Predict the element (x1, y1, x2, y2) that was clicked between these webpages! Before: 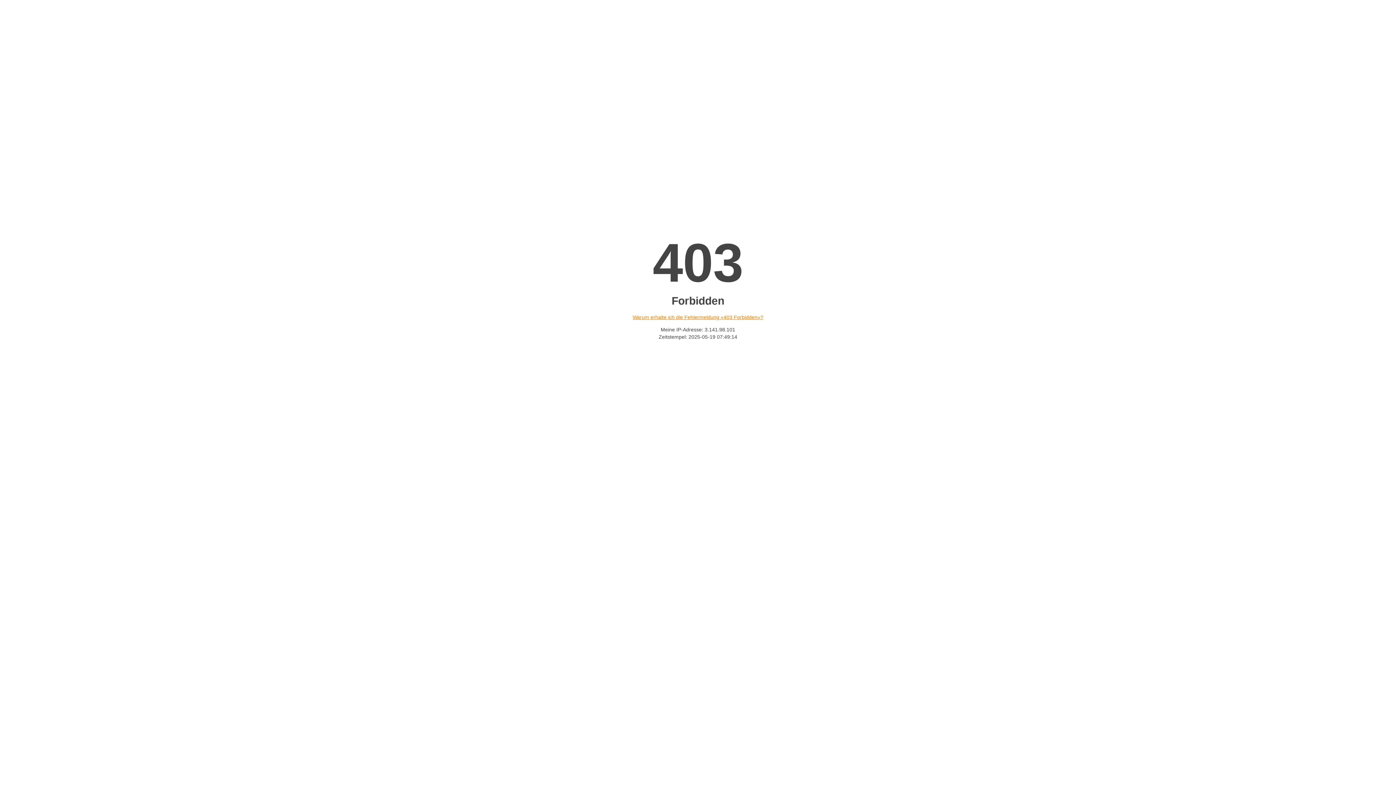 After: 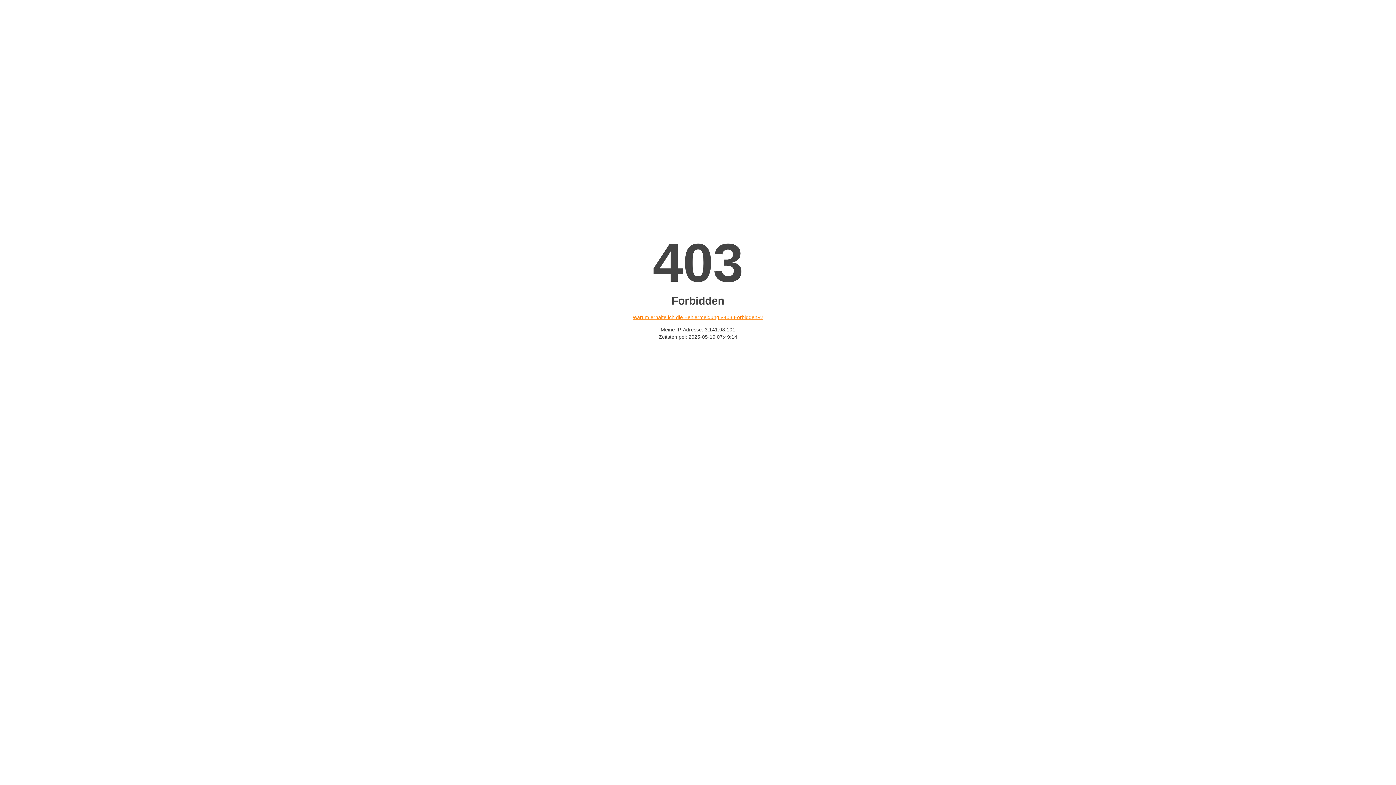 Action: label: Warum erhalte ich die Fehlermeldung «403 Forbidden»? bbox: (632, 314, 763, 320)